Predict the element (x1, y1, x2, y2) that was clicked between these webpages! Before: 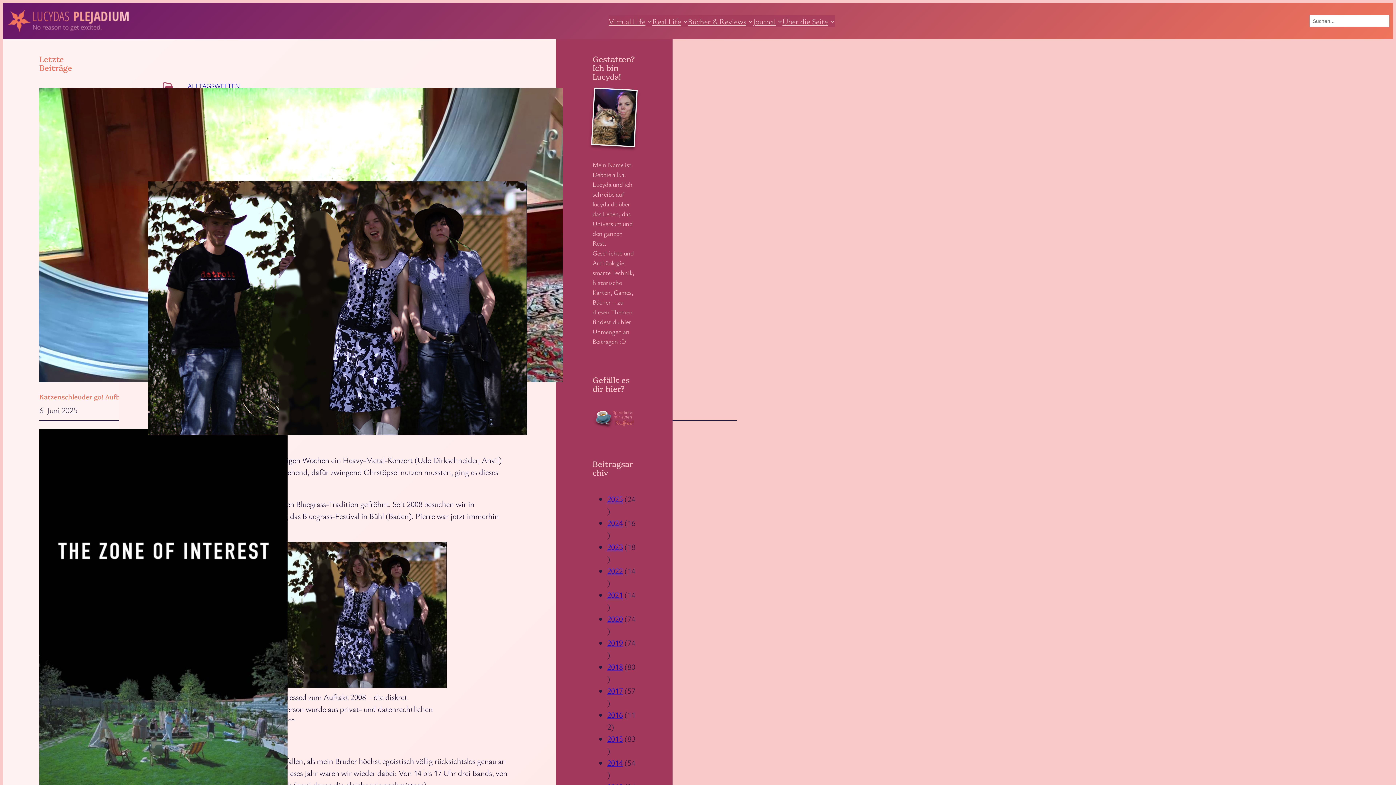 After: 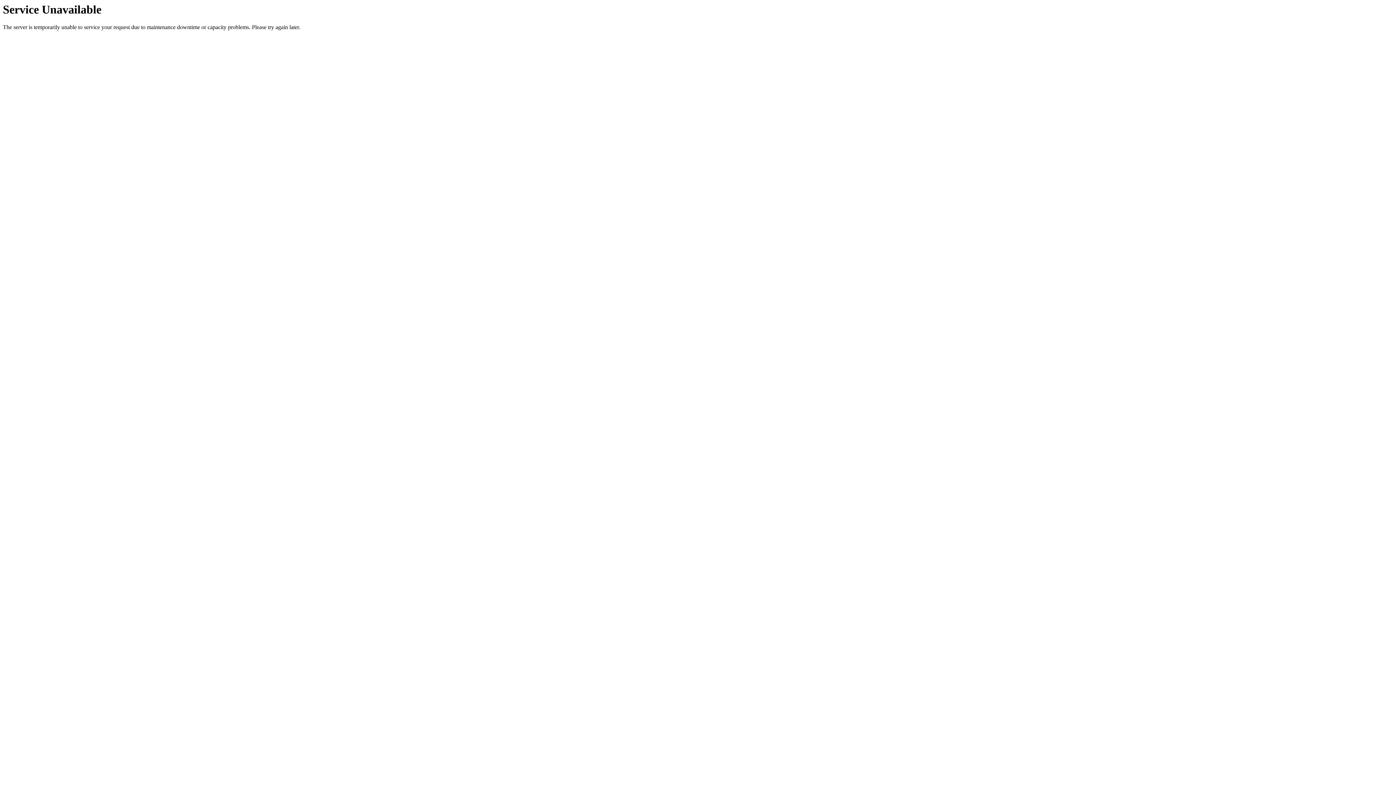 Action: bbox: (592, 88, 636, 146)